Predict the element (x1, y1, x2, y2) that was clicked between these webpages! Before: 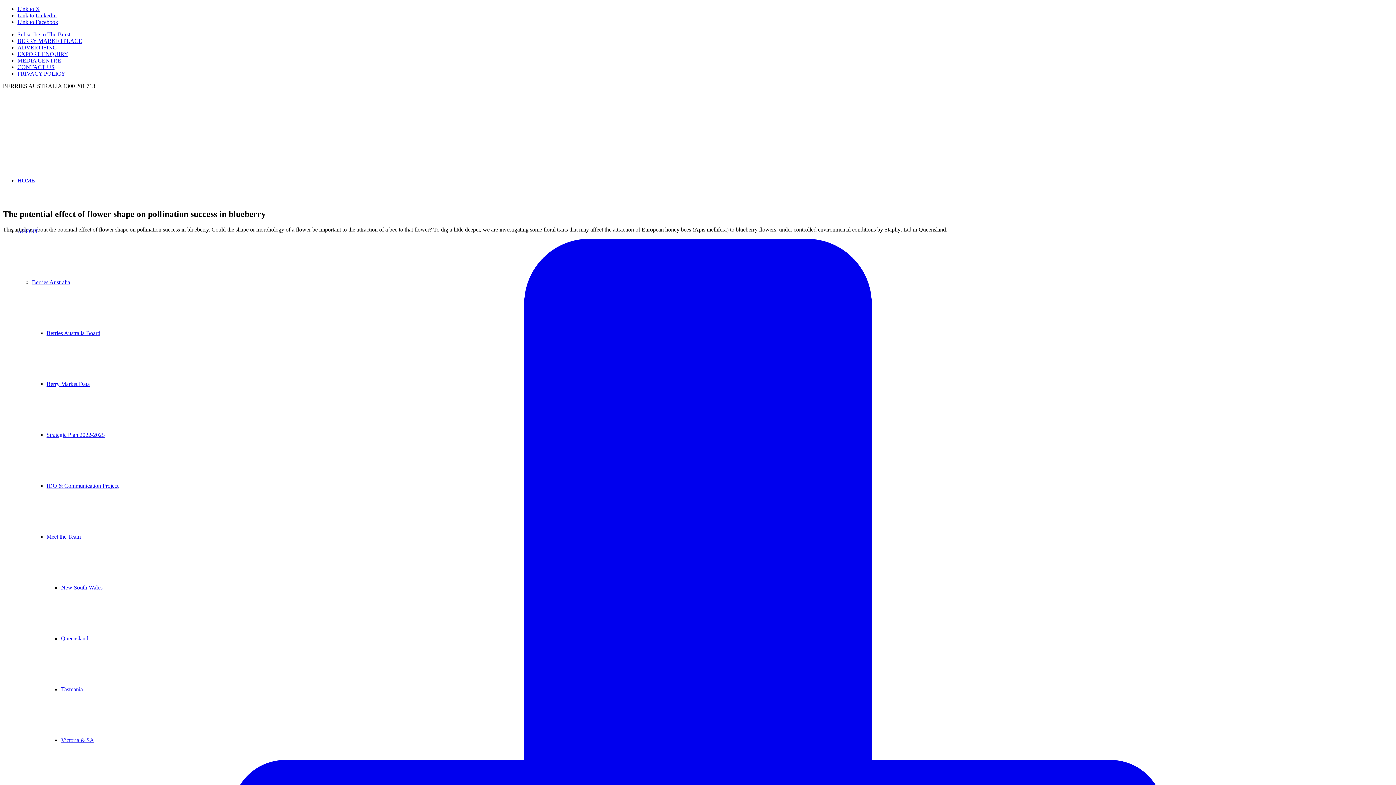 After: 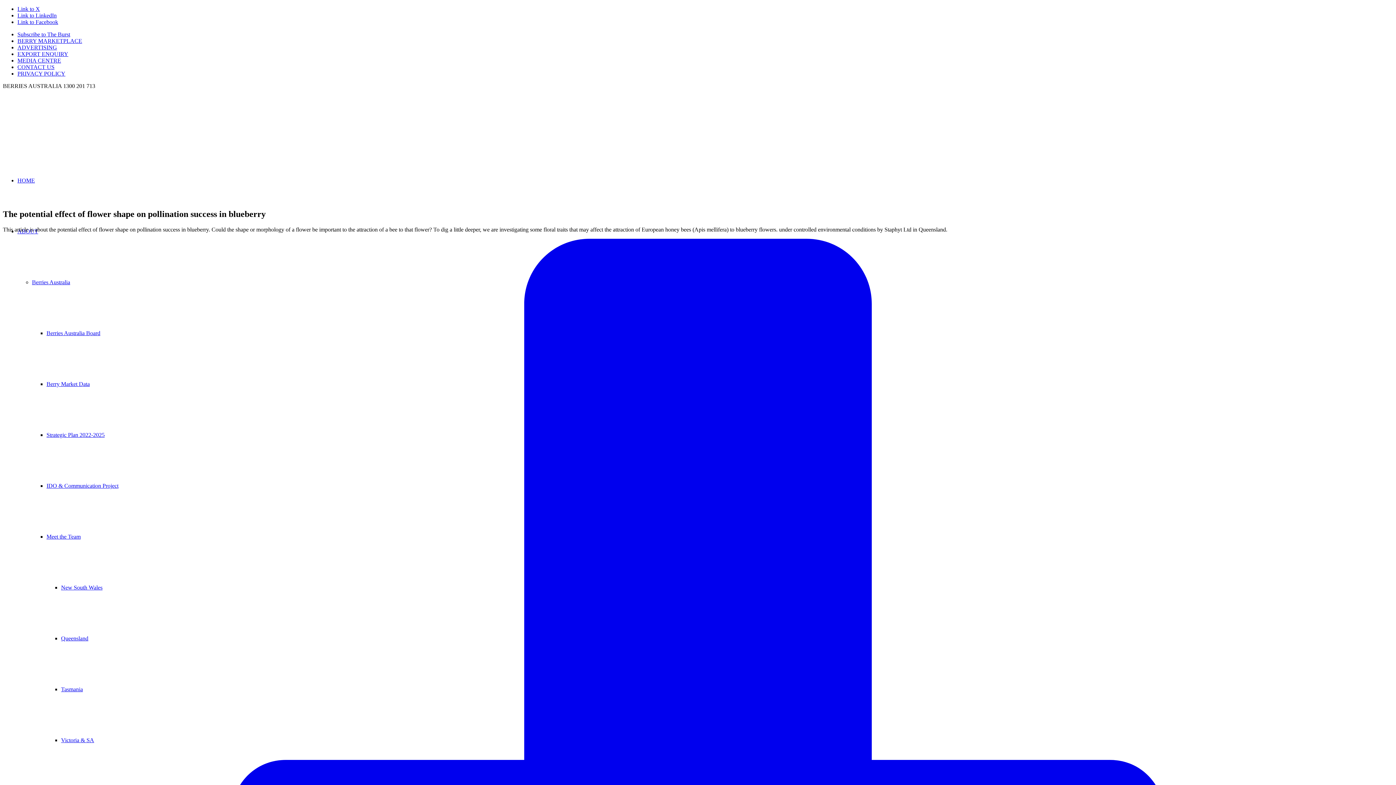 Action: bbox: (17, 12, 56, 18) label: Link to LinkedIn